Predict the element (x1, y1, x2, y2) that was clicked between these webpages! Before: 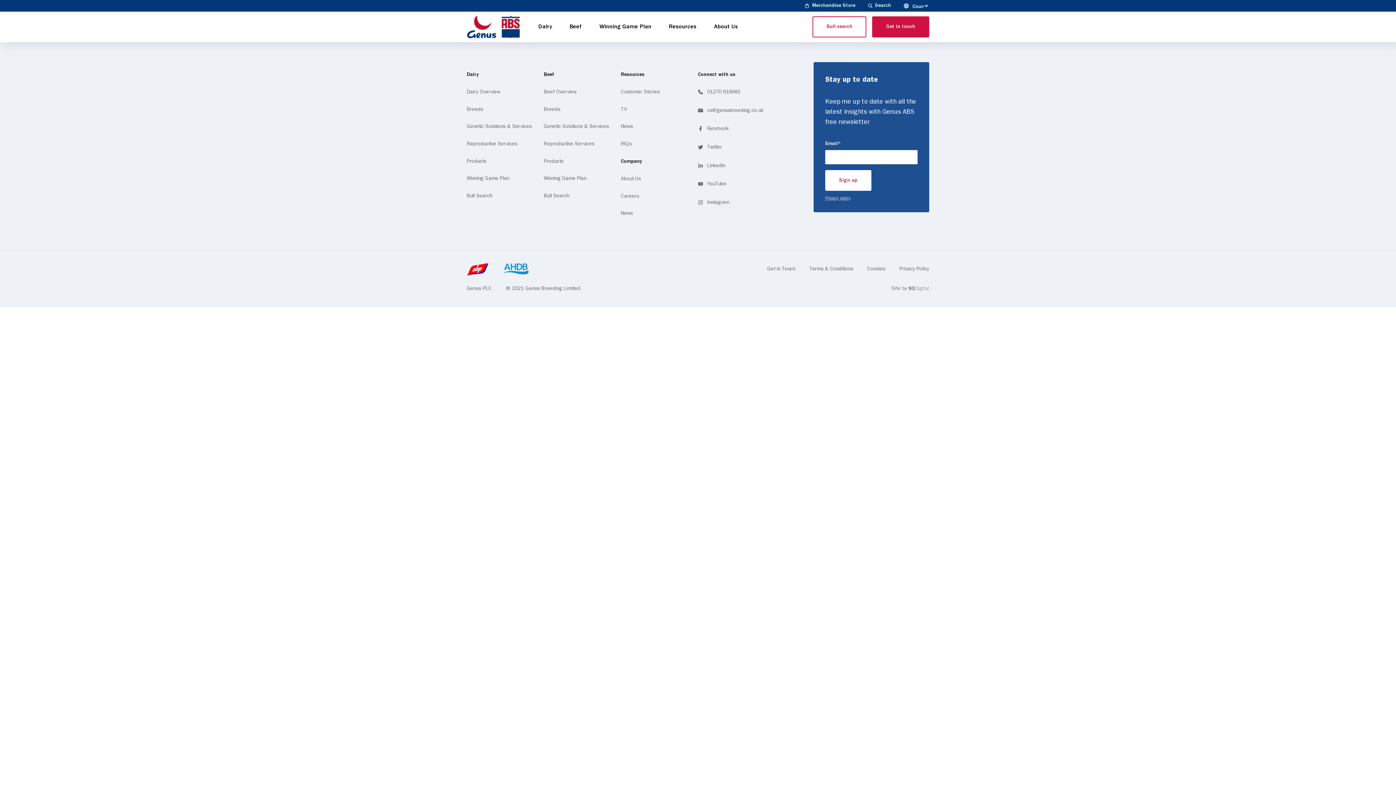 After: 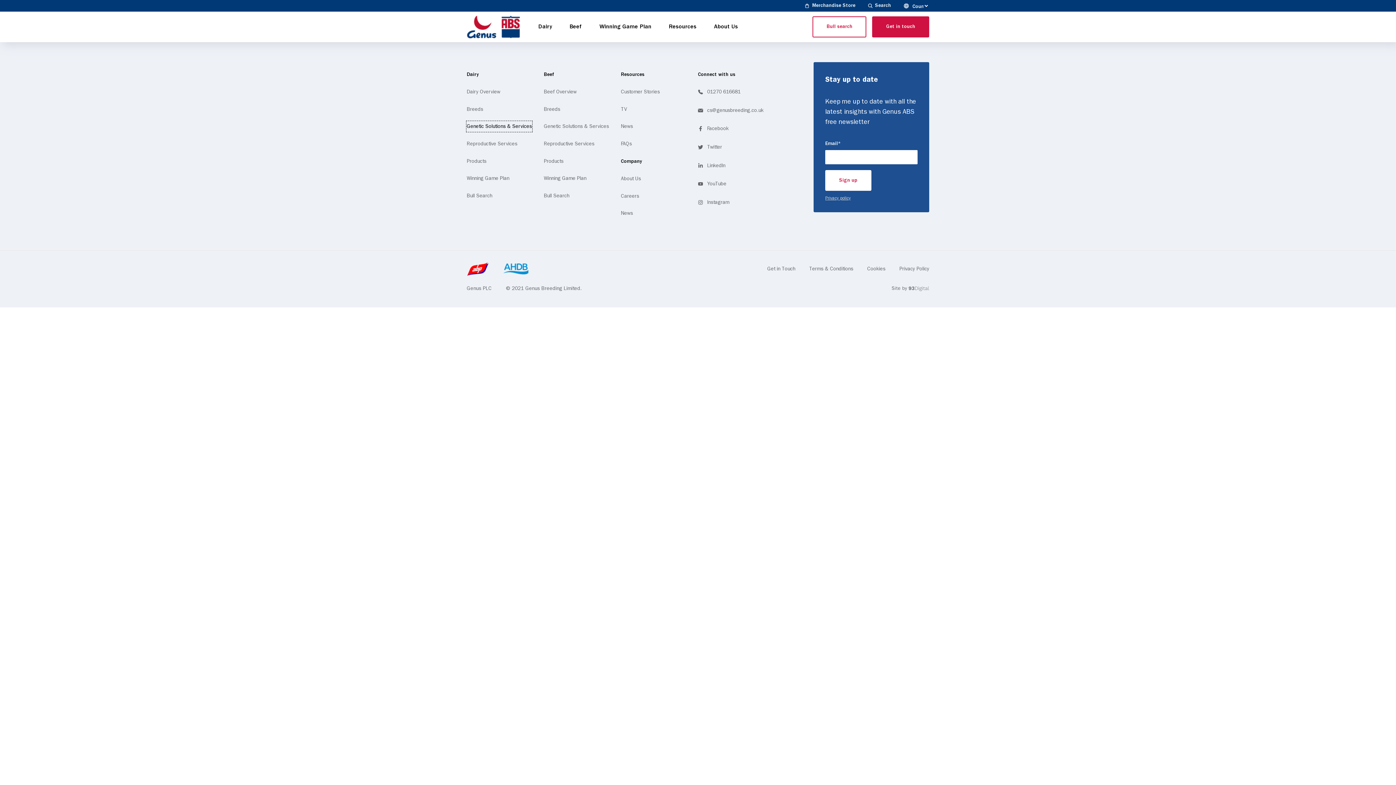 Action: label: Genetic Solutions & Services bbox: (466, 121, 532, 131)